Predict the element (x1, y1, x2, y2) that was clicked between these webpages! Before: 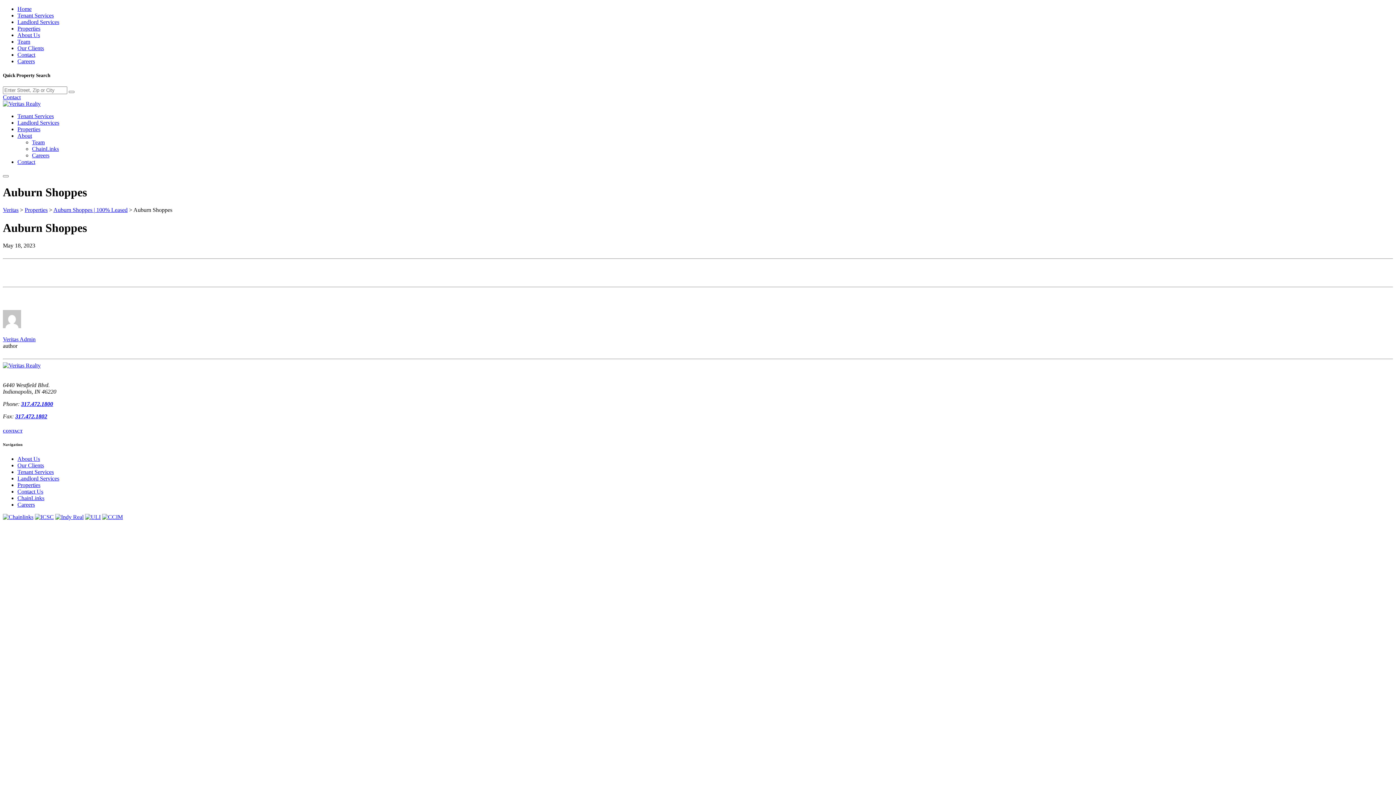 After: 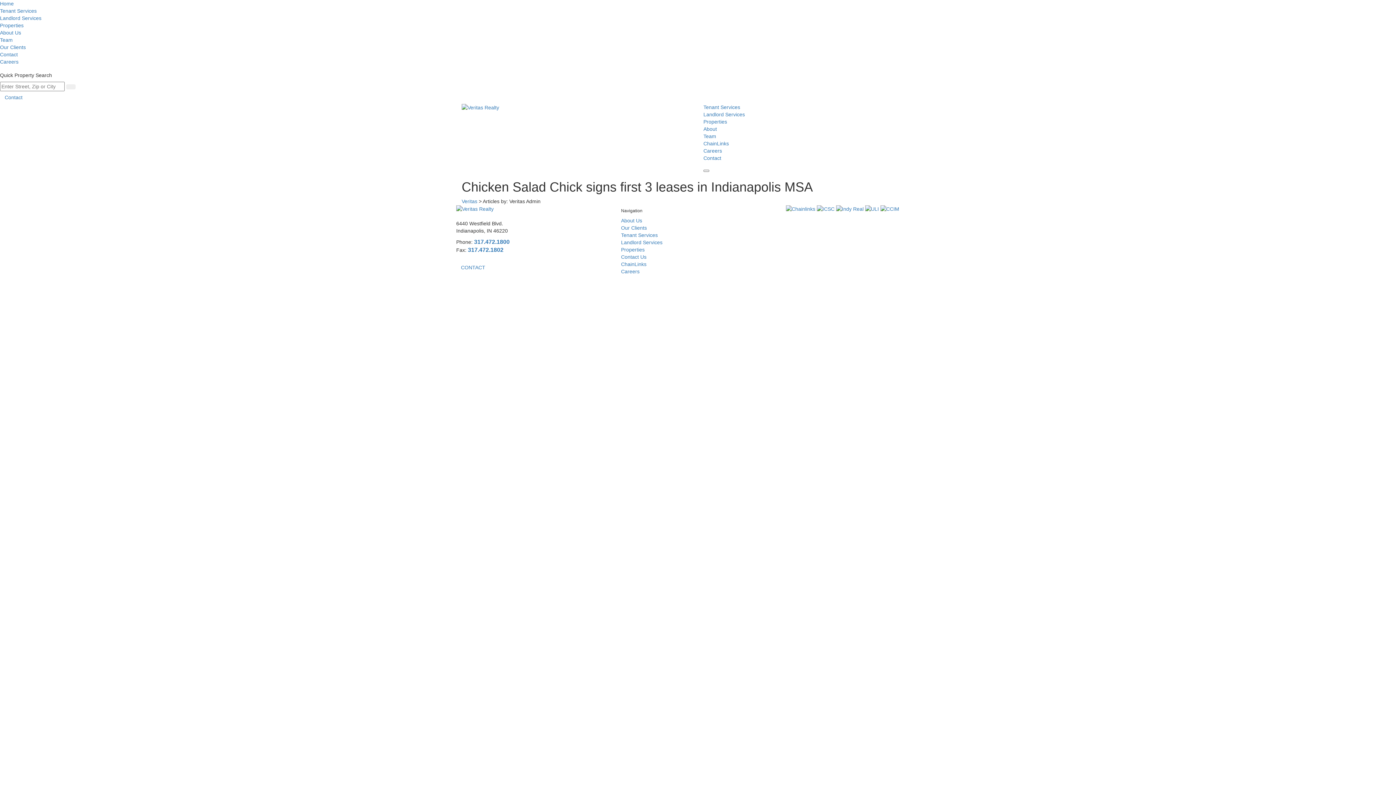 Action: label: Veritas Admin bbox: (2, 336, 35, 342)